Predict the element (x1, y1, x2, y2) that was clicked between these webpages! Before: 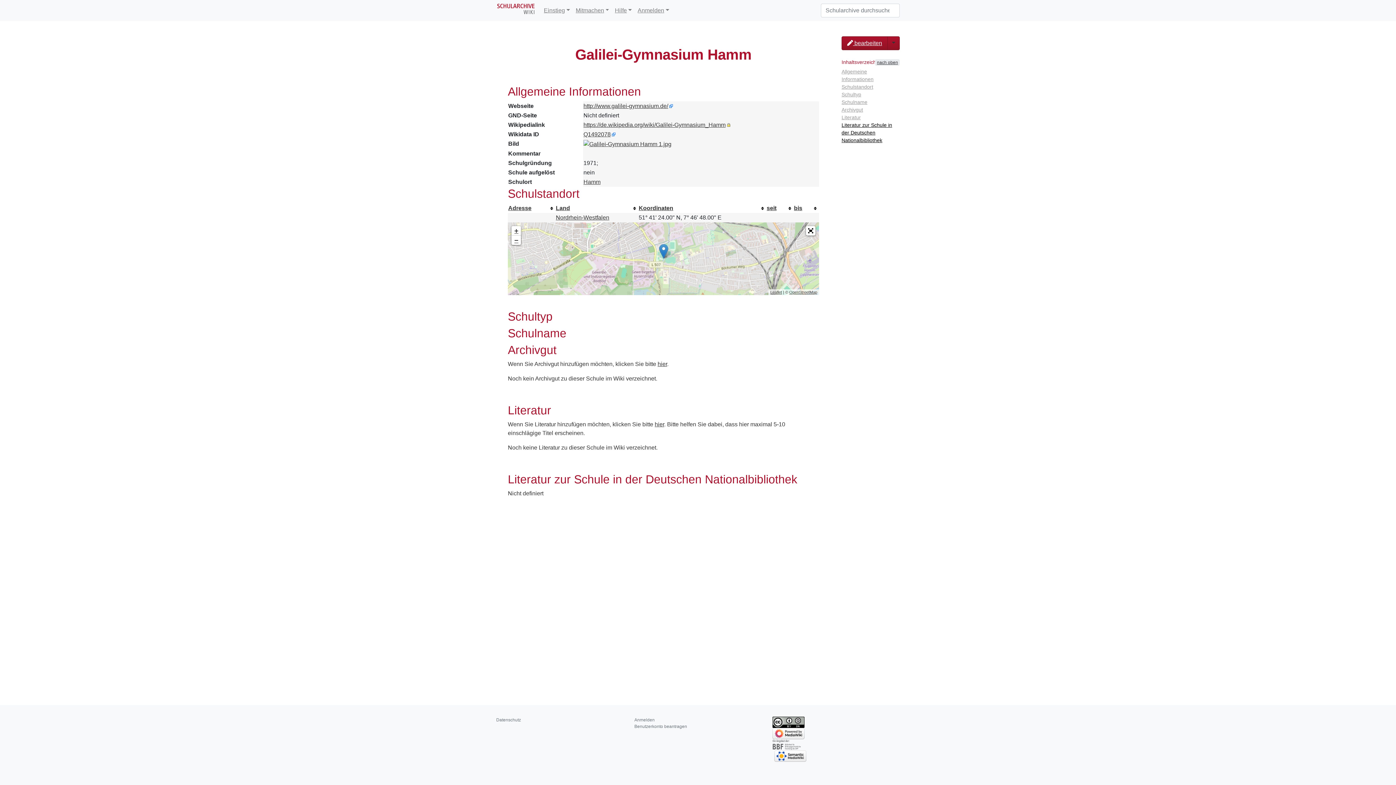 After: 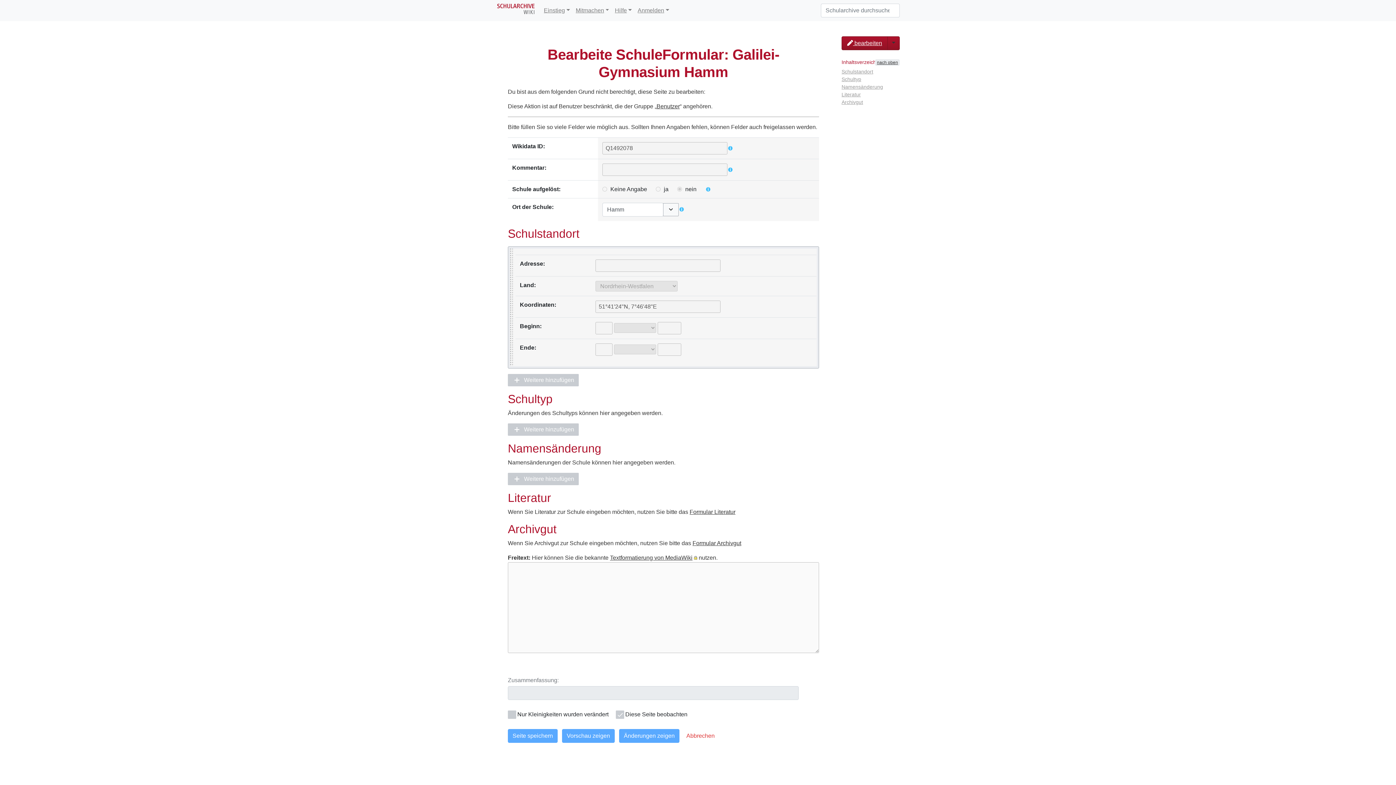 Action: label:  bearbeiten bbox: (841, 36, 887, 50)